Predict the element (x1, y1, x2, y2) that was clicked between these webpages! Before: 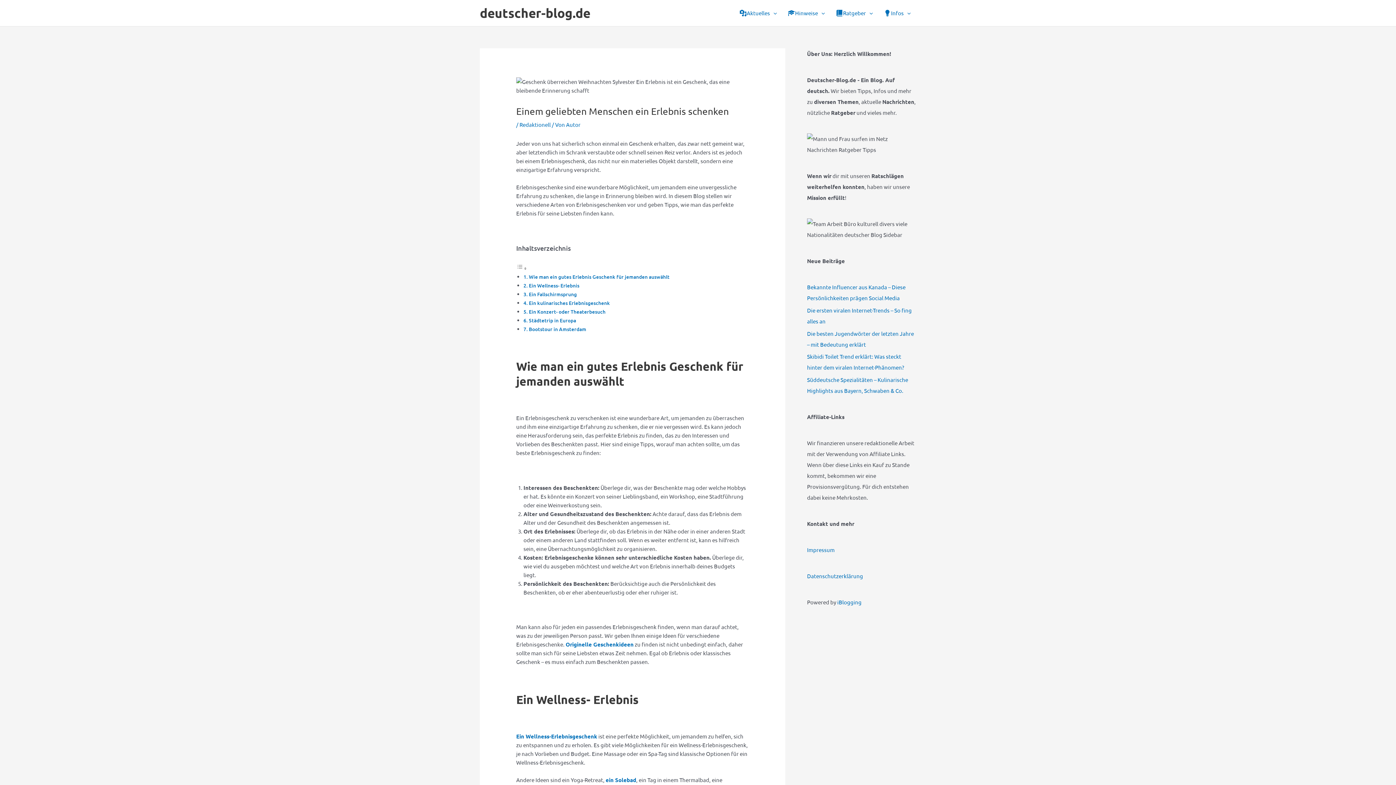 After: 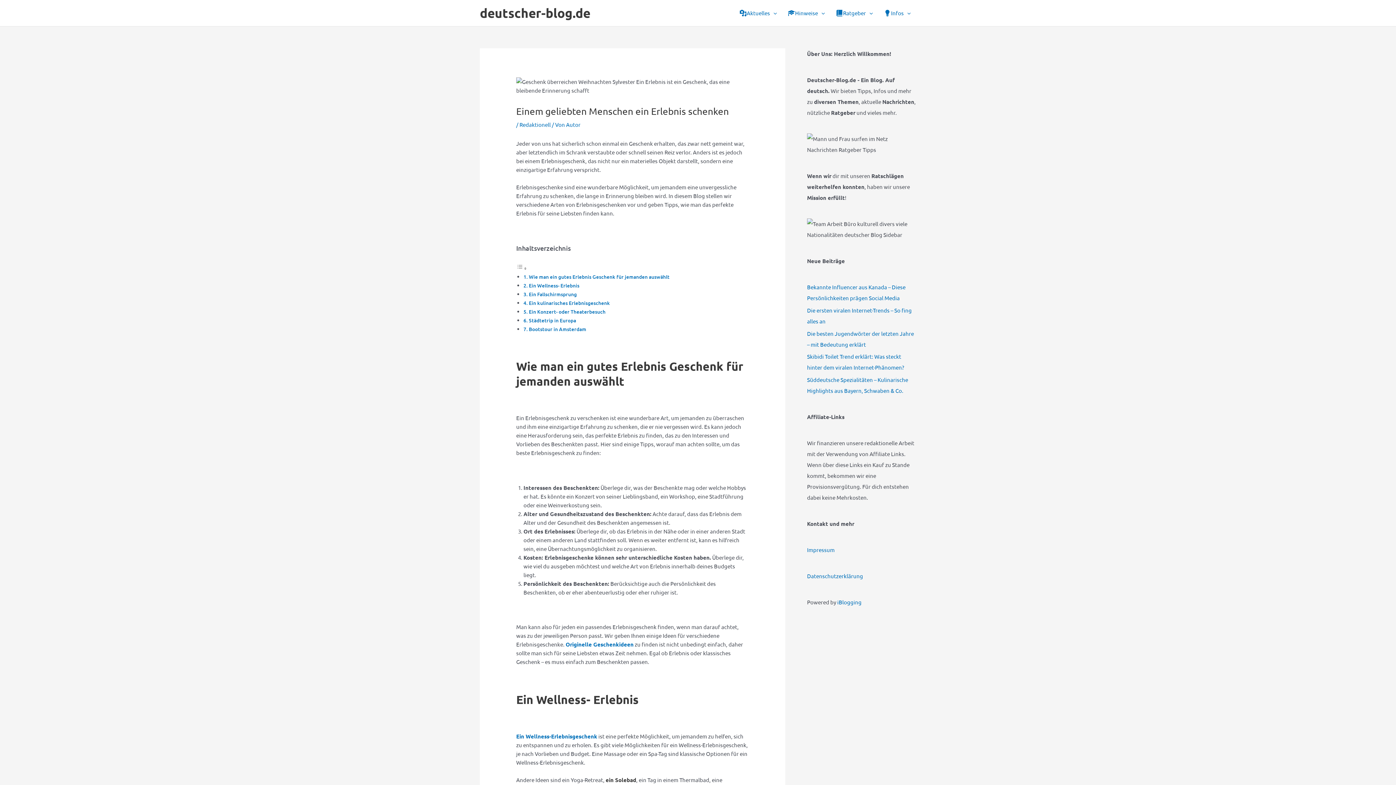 Action: bbox: (605, 776, 636, 783) label: ein Solebad